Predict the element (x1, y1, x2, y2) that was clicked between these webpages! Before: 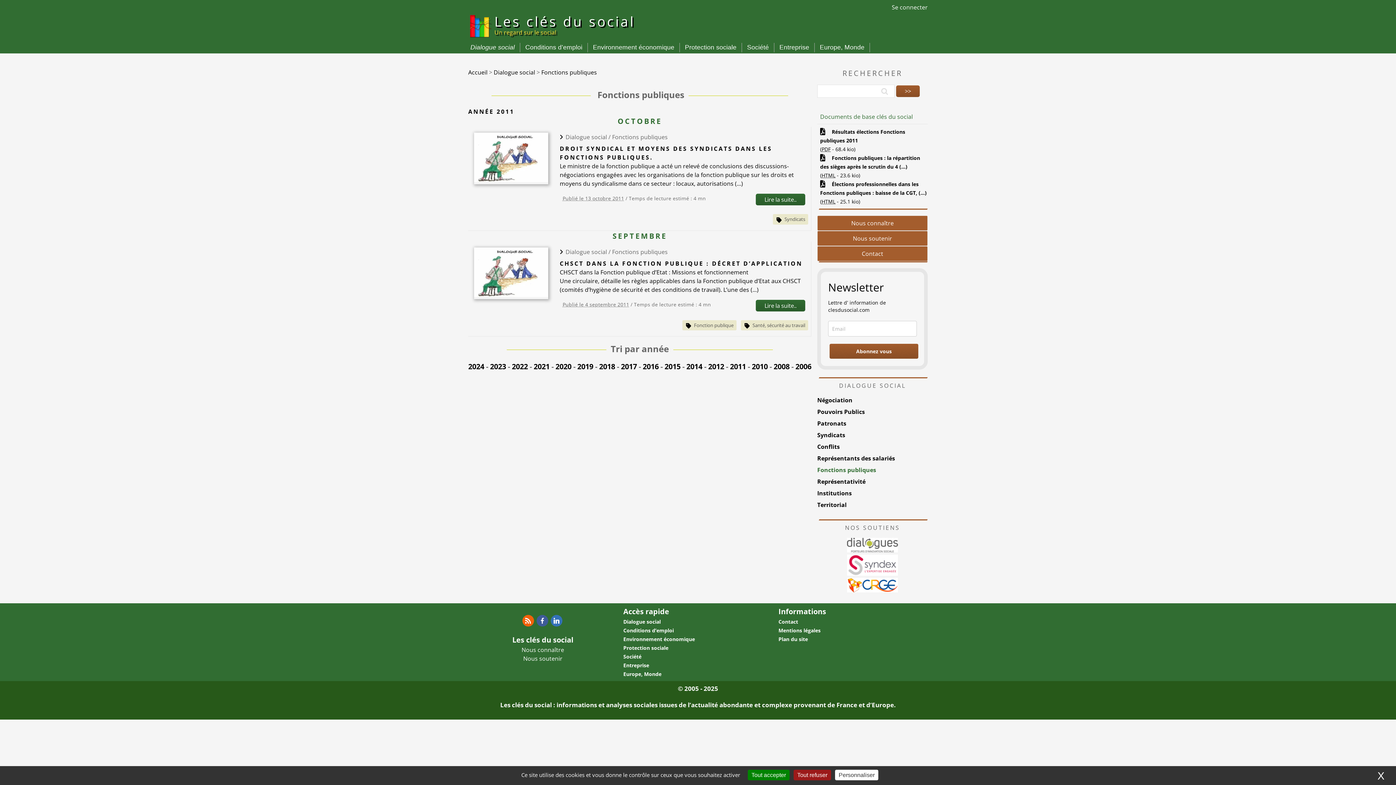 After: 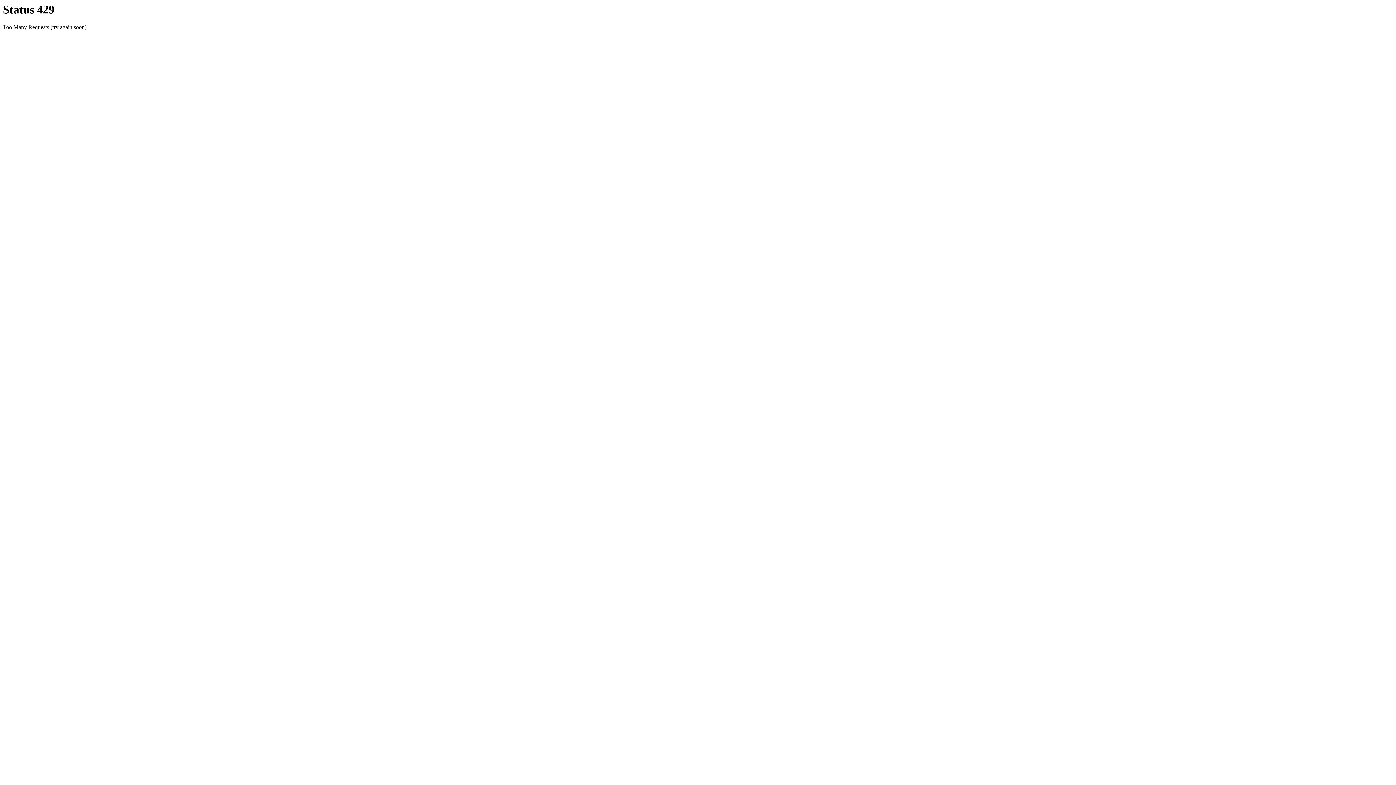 Action: bbox: (474, 290, 548, 298)